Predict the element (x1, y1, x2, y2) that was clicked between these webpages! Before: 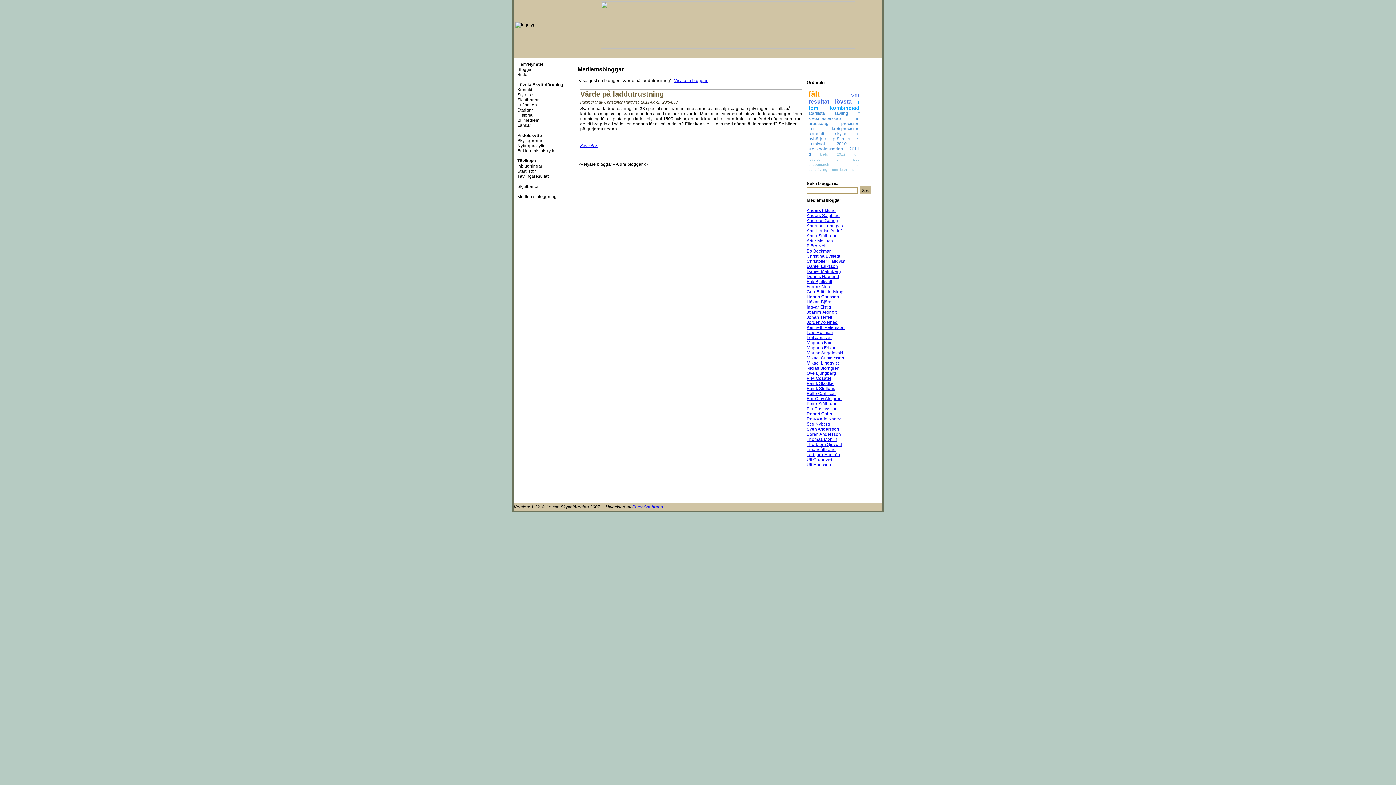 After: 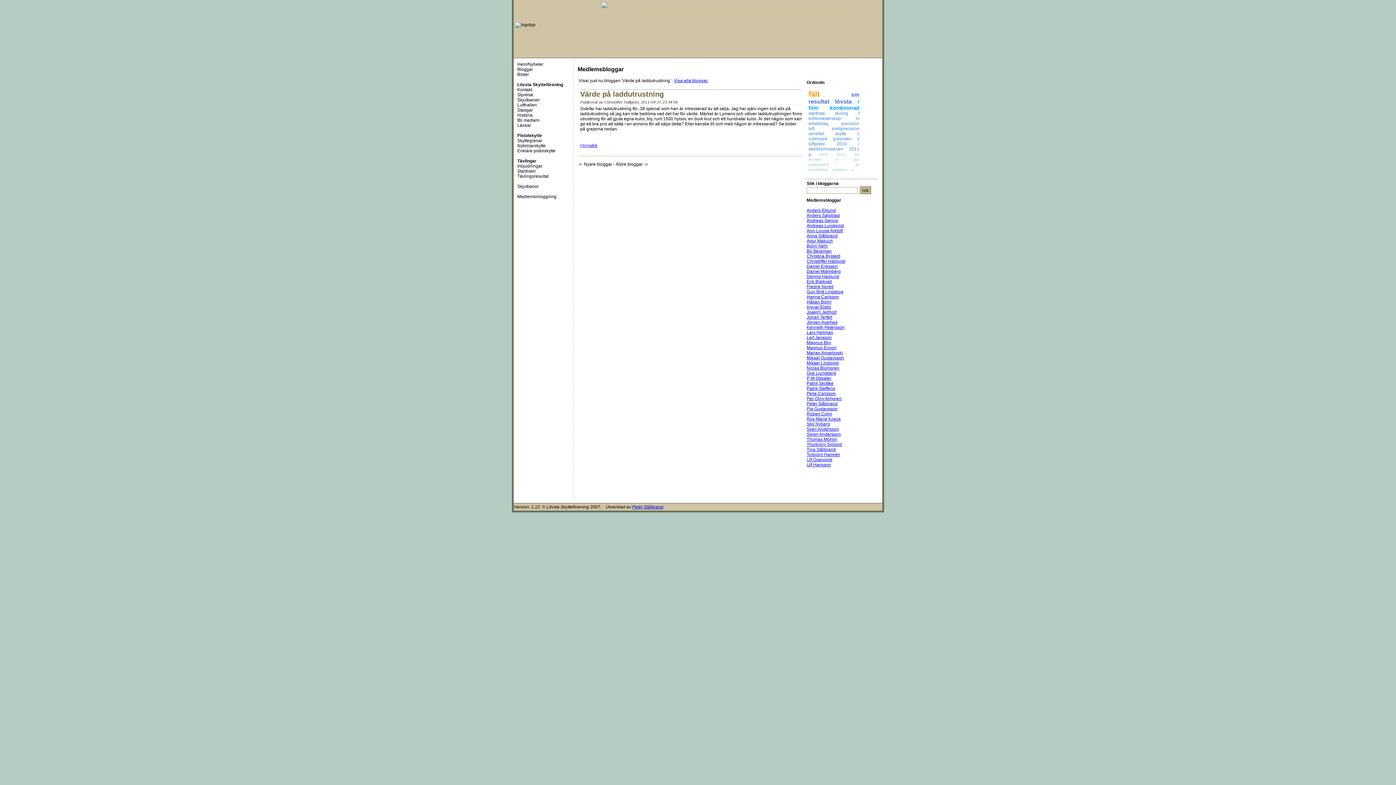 Action: label: Peter Stålbrand bbox: (632, 504, 663, 509)